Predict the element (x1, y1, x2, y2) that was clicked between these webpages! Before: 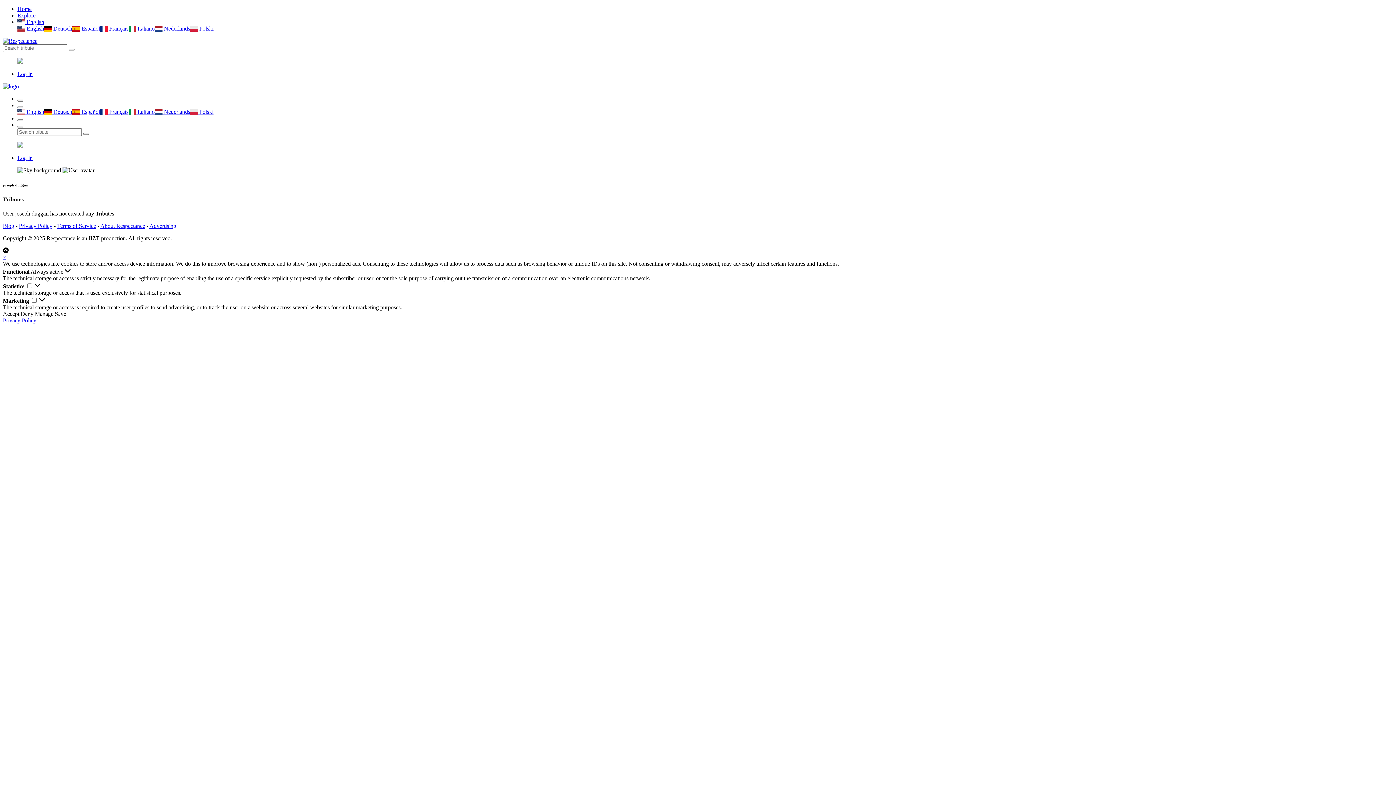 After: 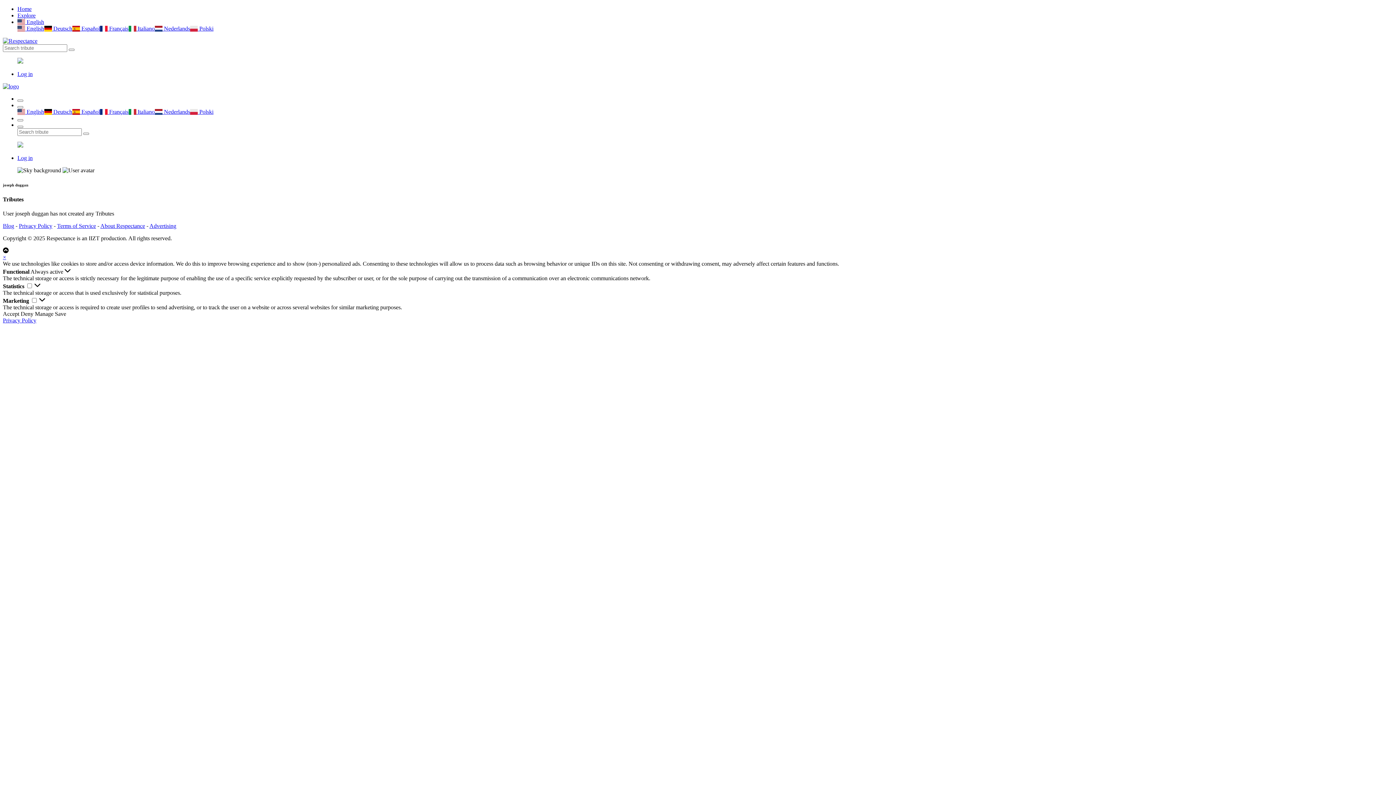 Action: bbox: (2, 57, 1393, 65)